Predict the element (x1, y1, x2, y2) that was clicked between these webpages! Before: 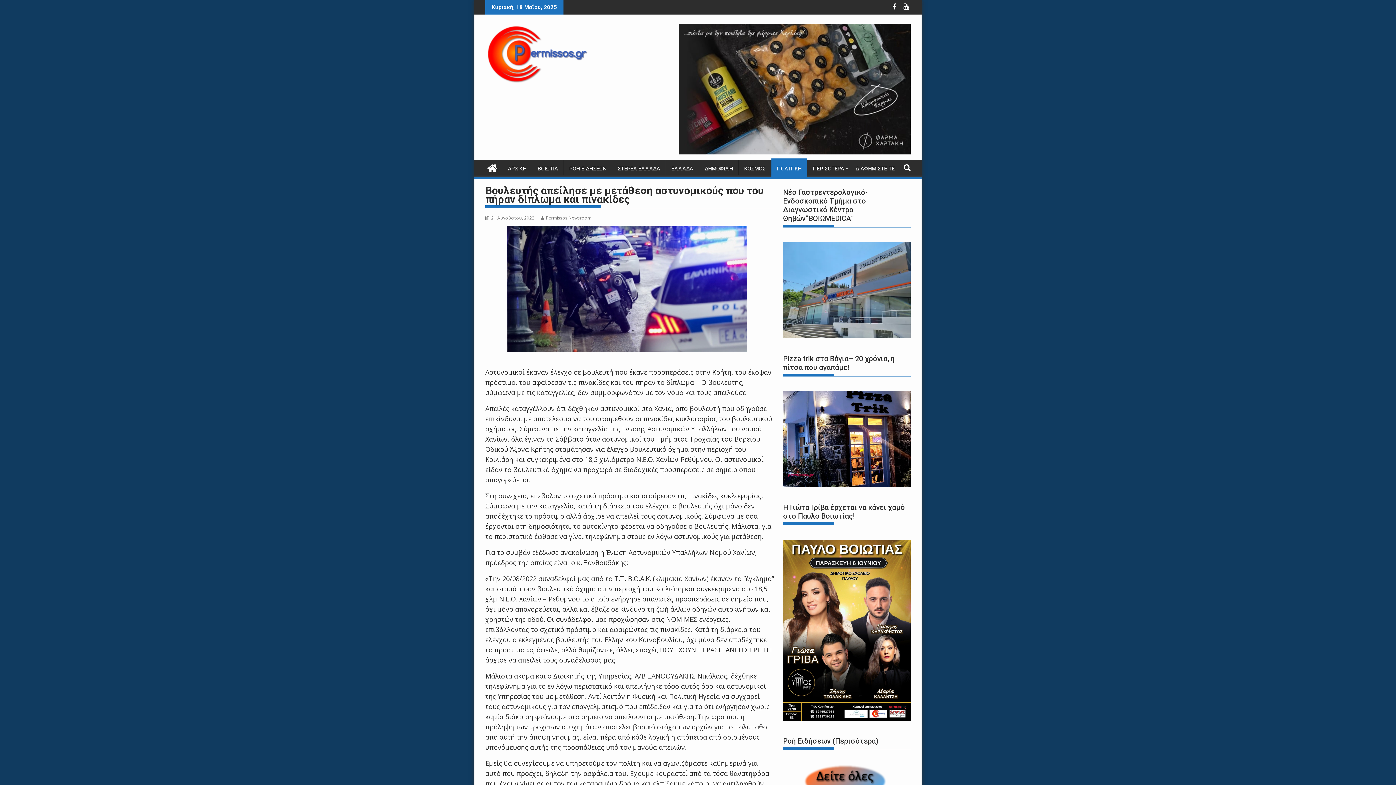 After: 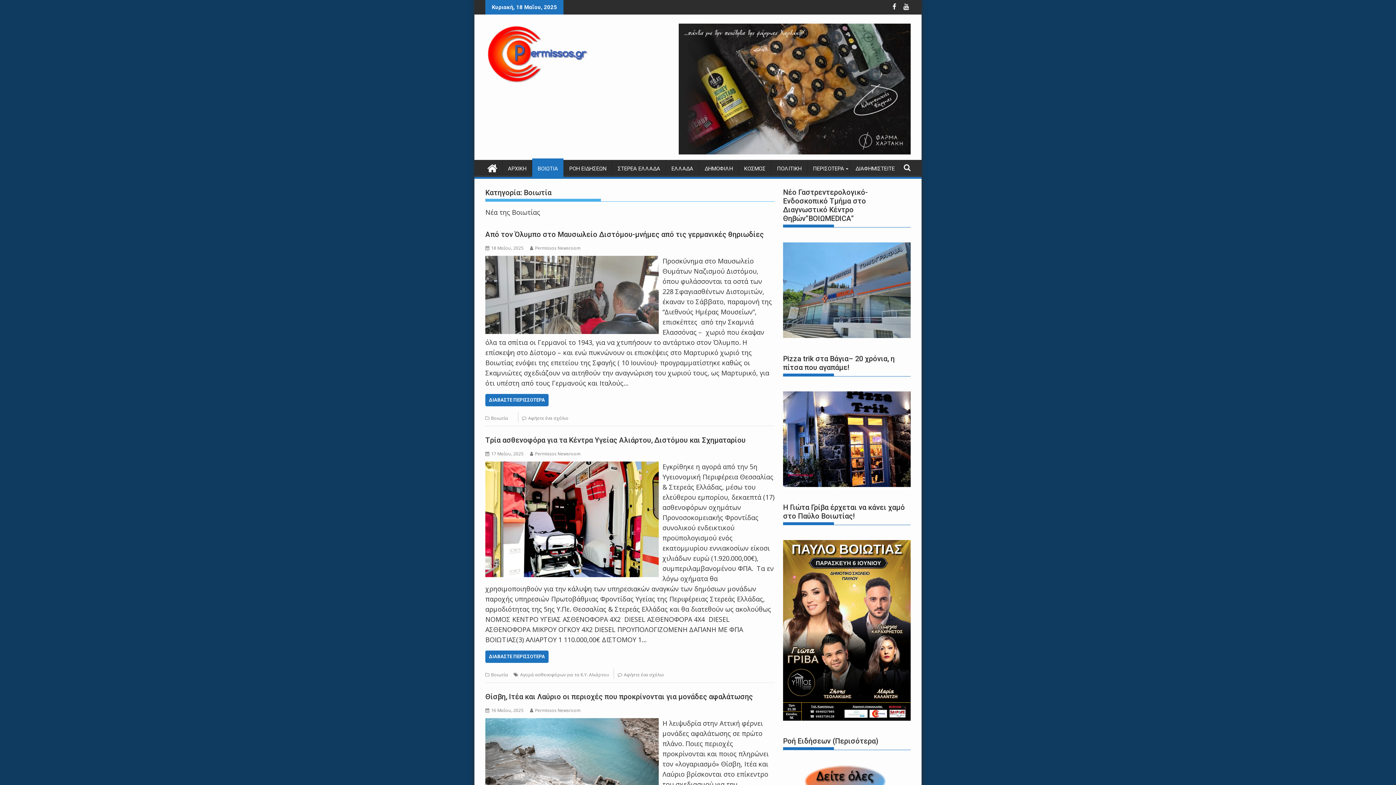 Action: label: ΒΟΙΩΤΙΑ bbox: (532, 160, 563, 177)